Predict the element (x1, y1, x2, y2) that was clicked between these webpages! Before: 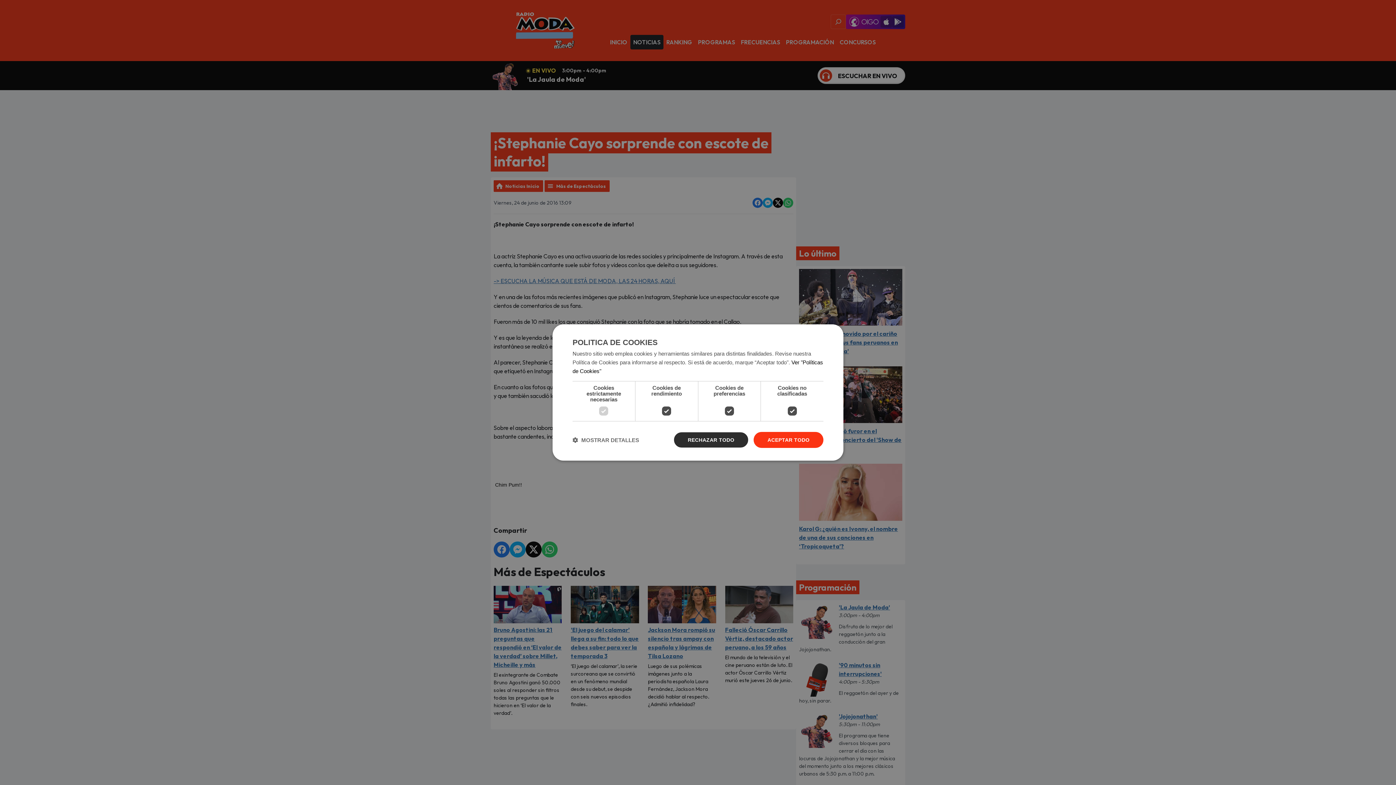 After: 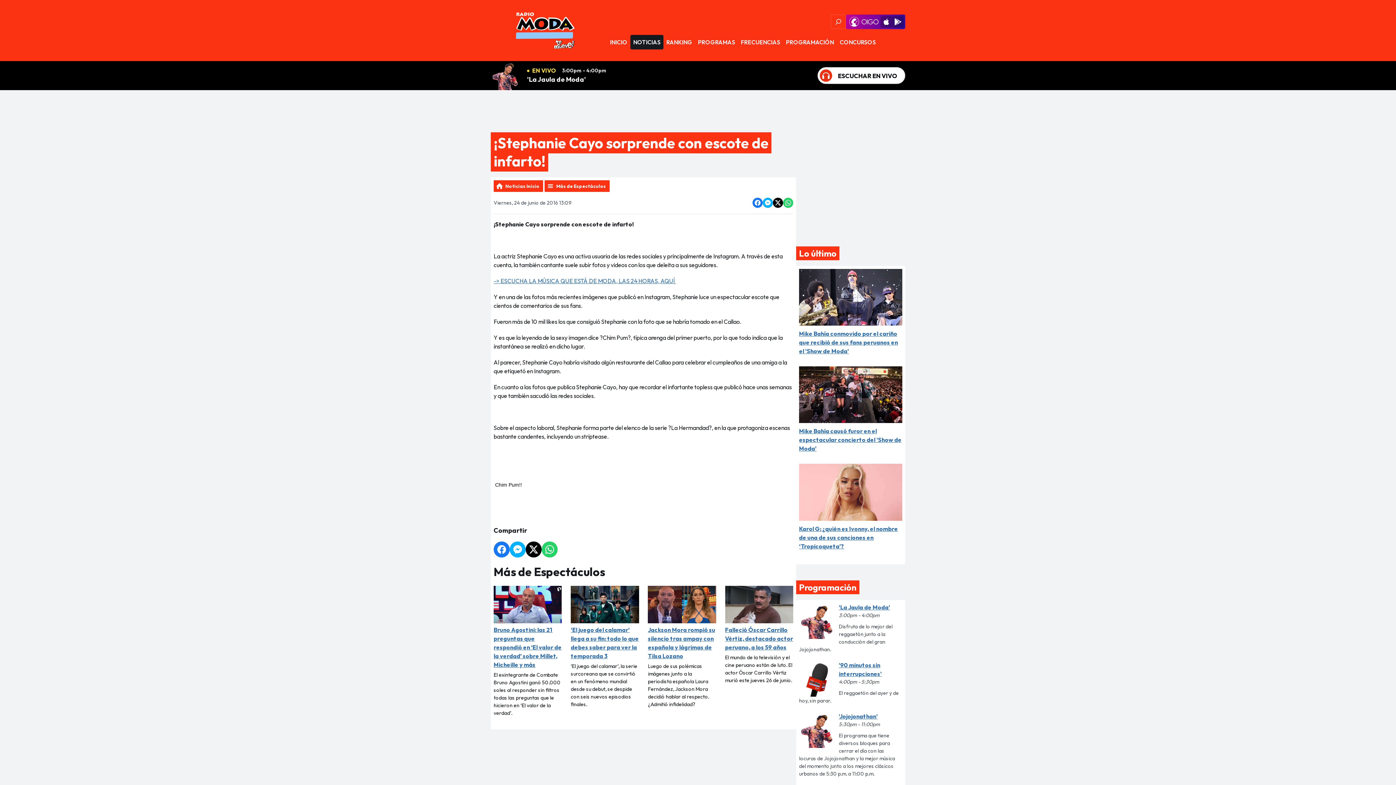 Action: bbox: (673, 432, 748, 448) label: RECHAZAR TODO